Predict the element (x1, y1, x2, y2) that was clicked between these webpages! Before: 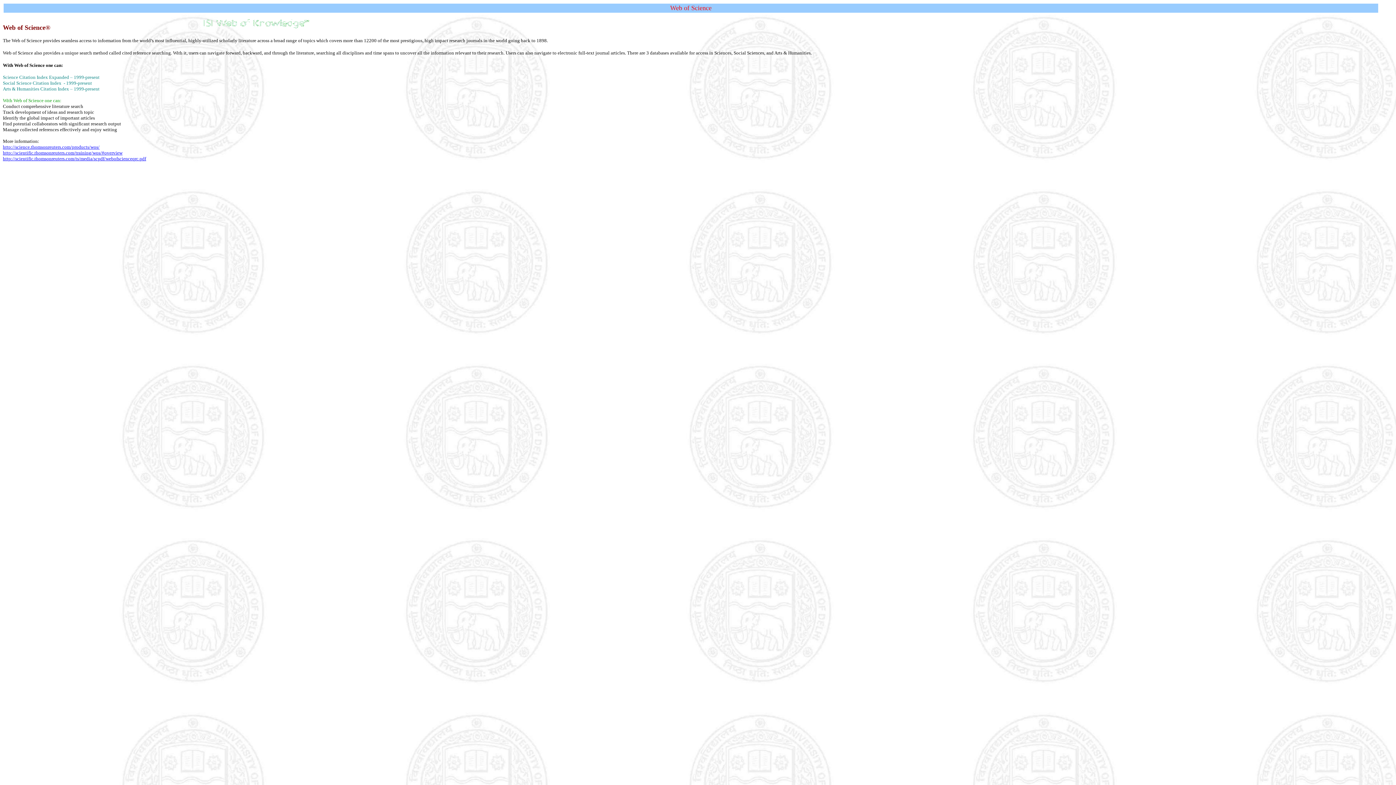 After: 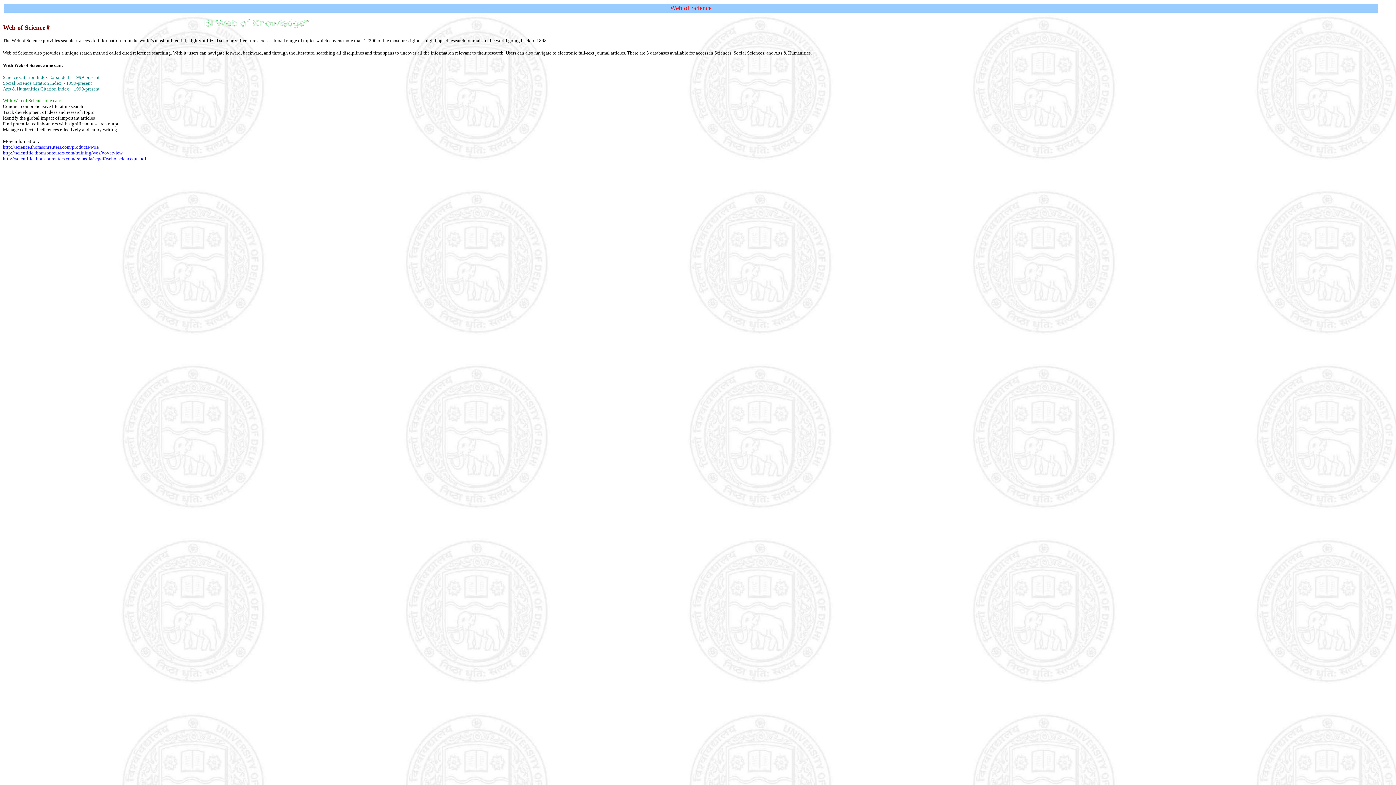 Action: bbox: (2, 143, 99, 149) label: http://science.thomsonreuters.com/products/wos/